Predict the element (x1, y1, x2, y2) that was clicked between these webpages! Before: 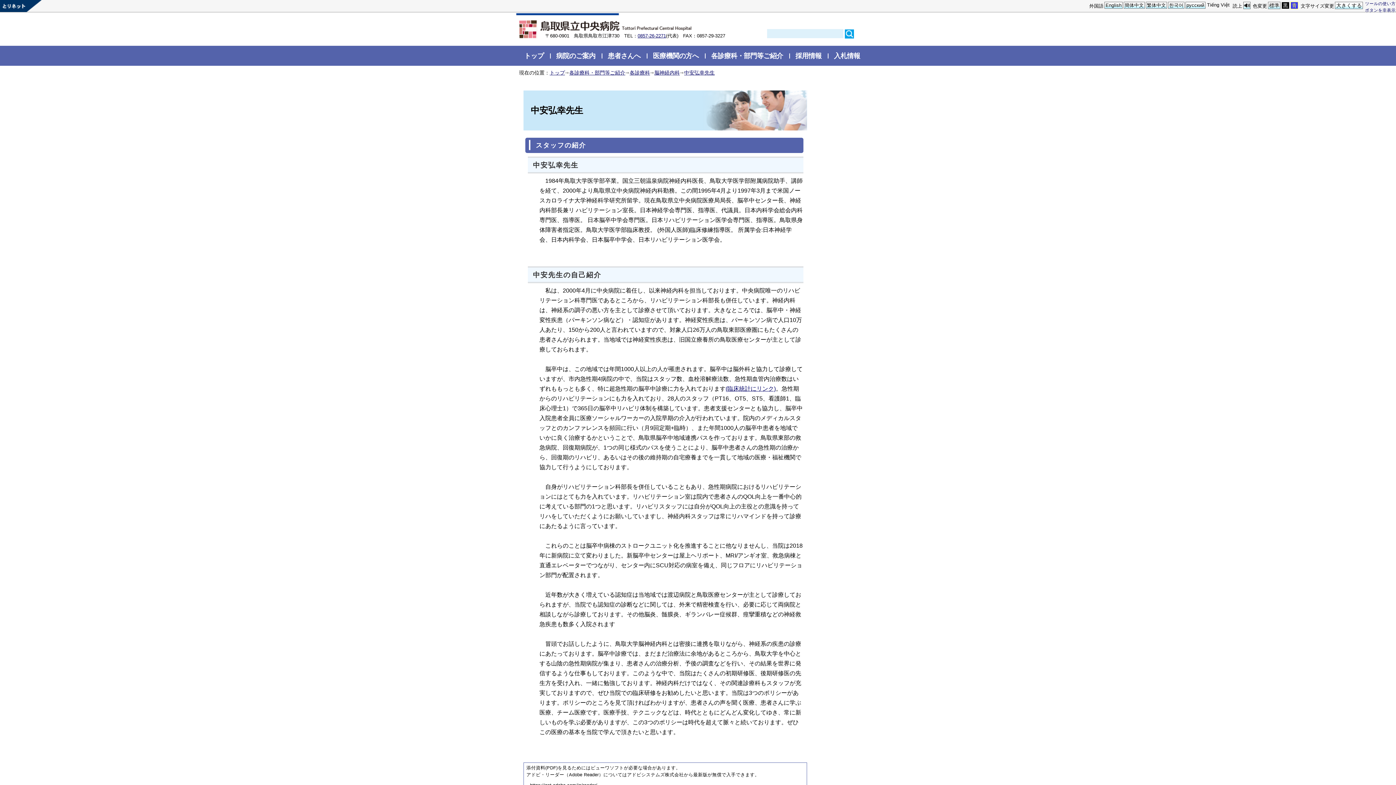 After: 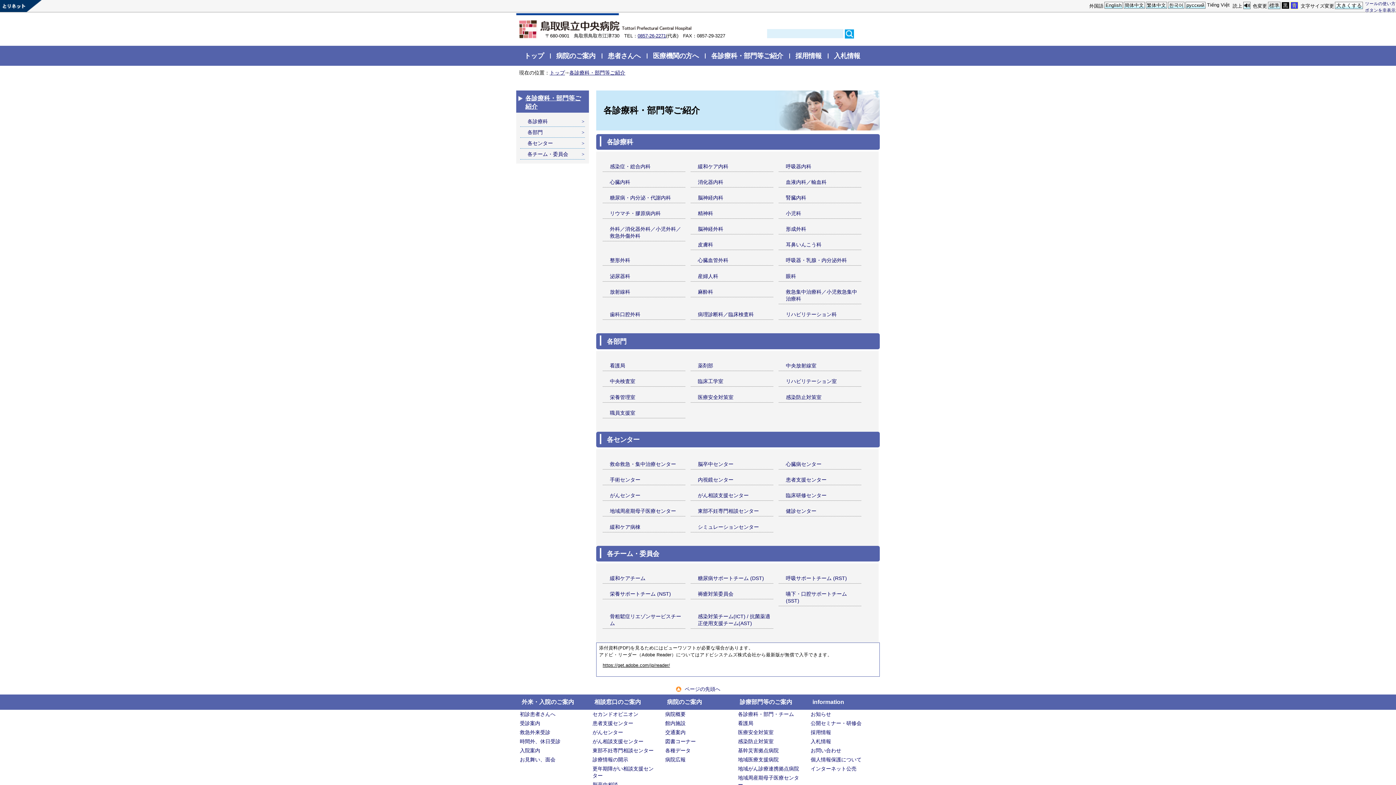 Action: label: 各診療科・部門等ご紹介 bbox: (569, 69, 625, 75)